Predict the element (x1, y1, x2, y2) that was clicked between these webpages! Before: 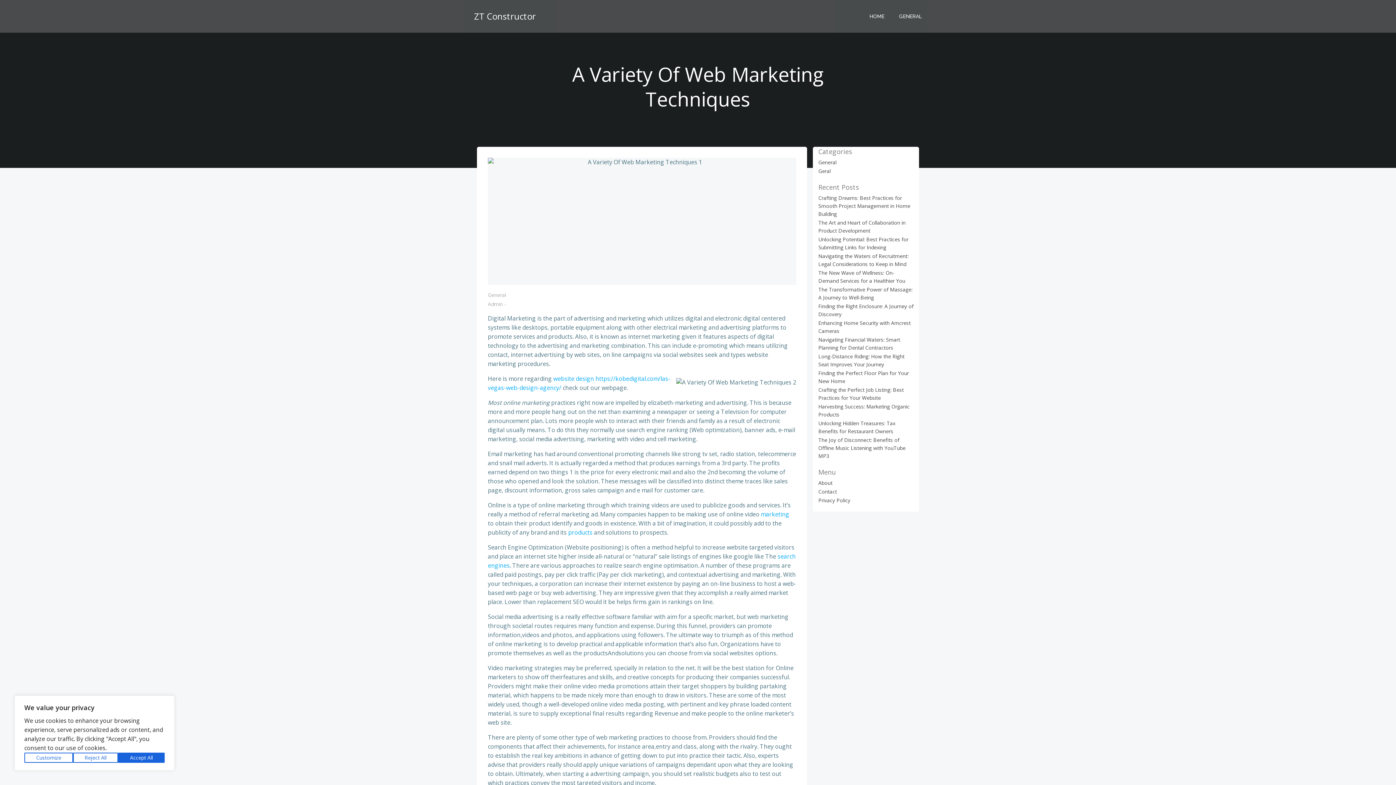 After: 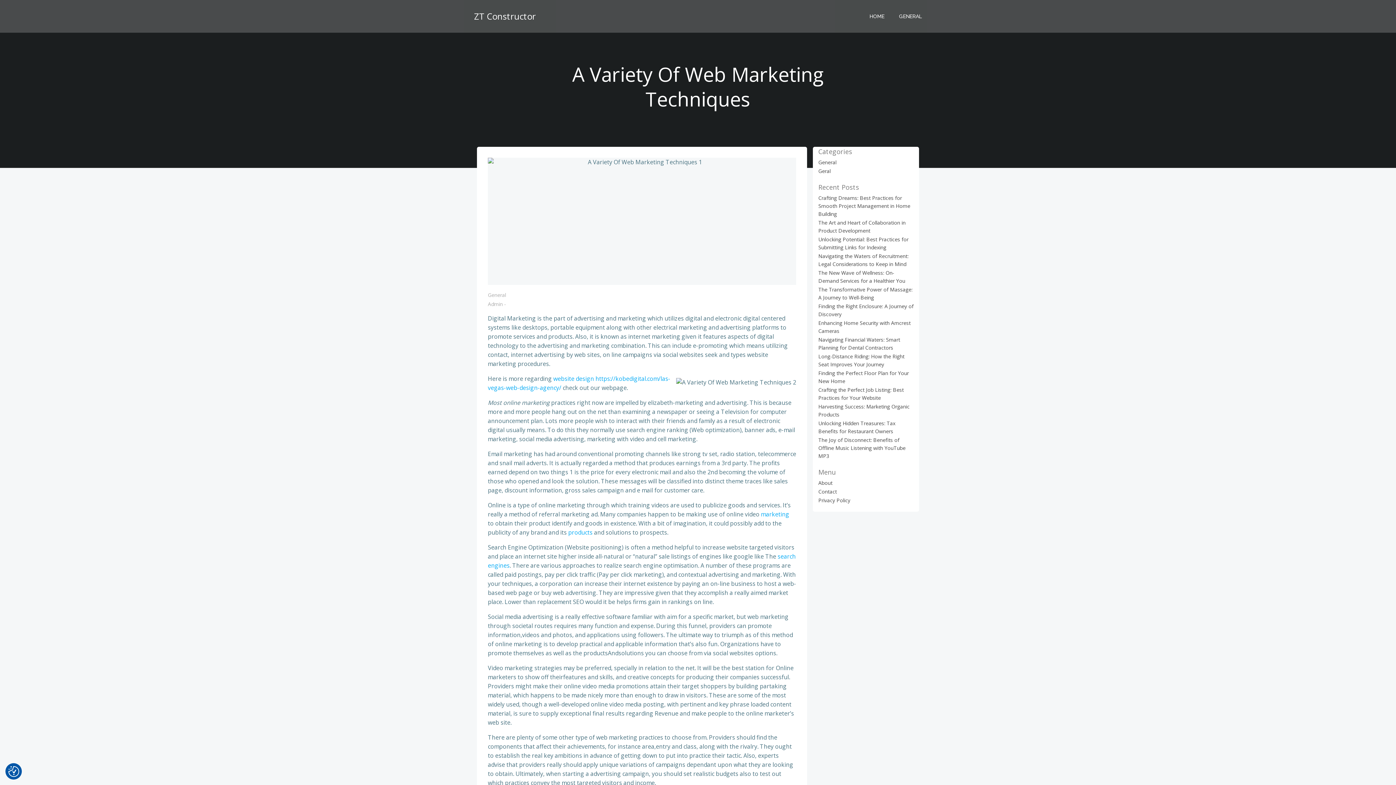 Action: bbox: (72, 753, 118, 763) label: Reject All